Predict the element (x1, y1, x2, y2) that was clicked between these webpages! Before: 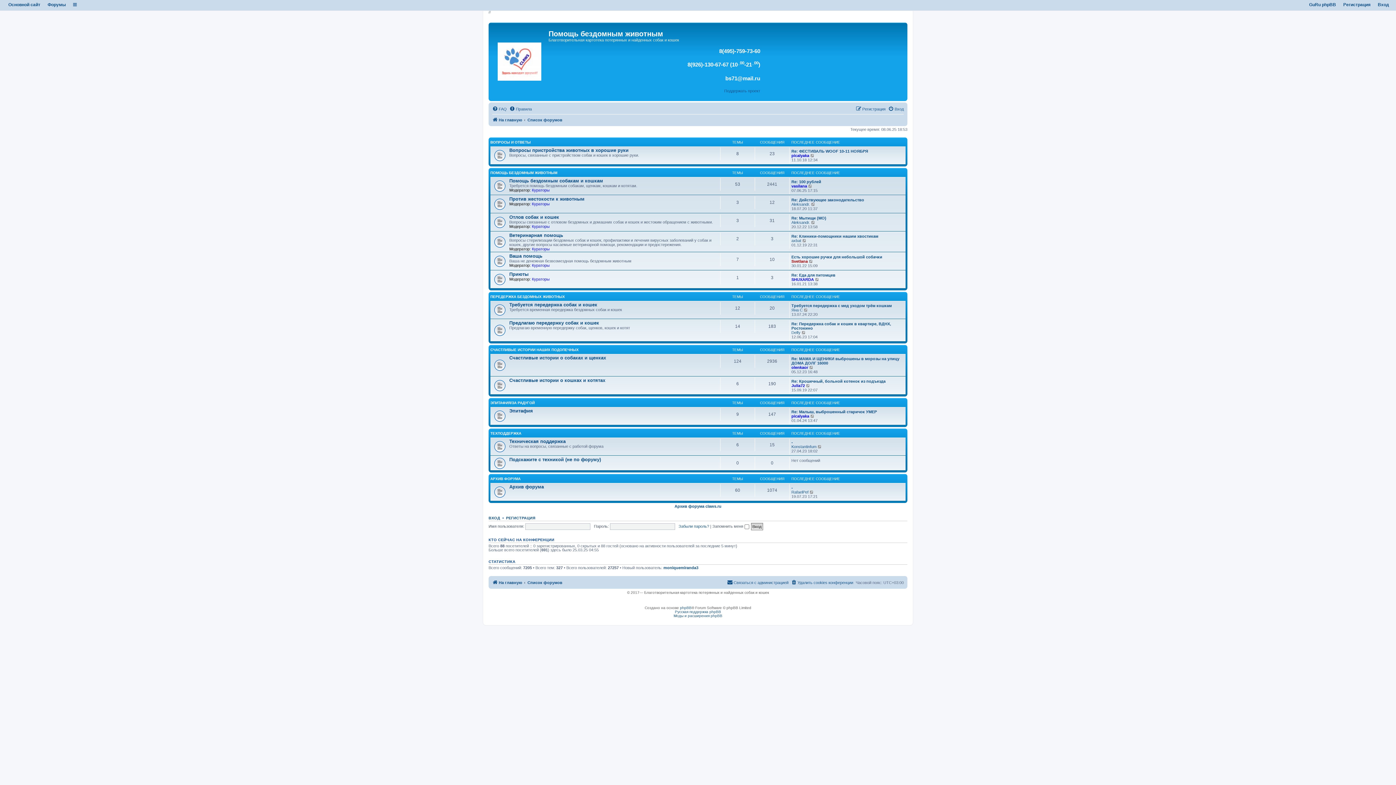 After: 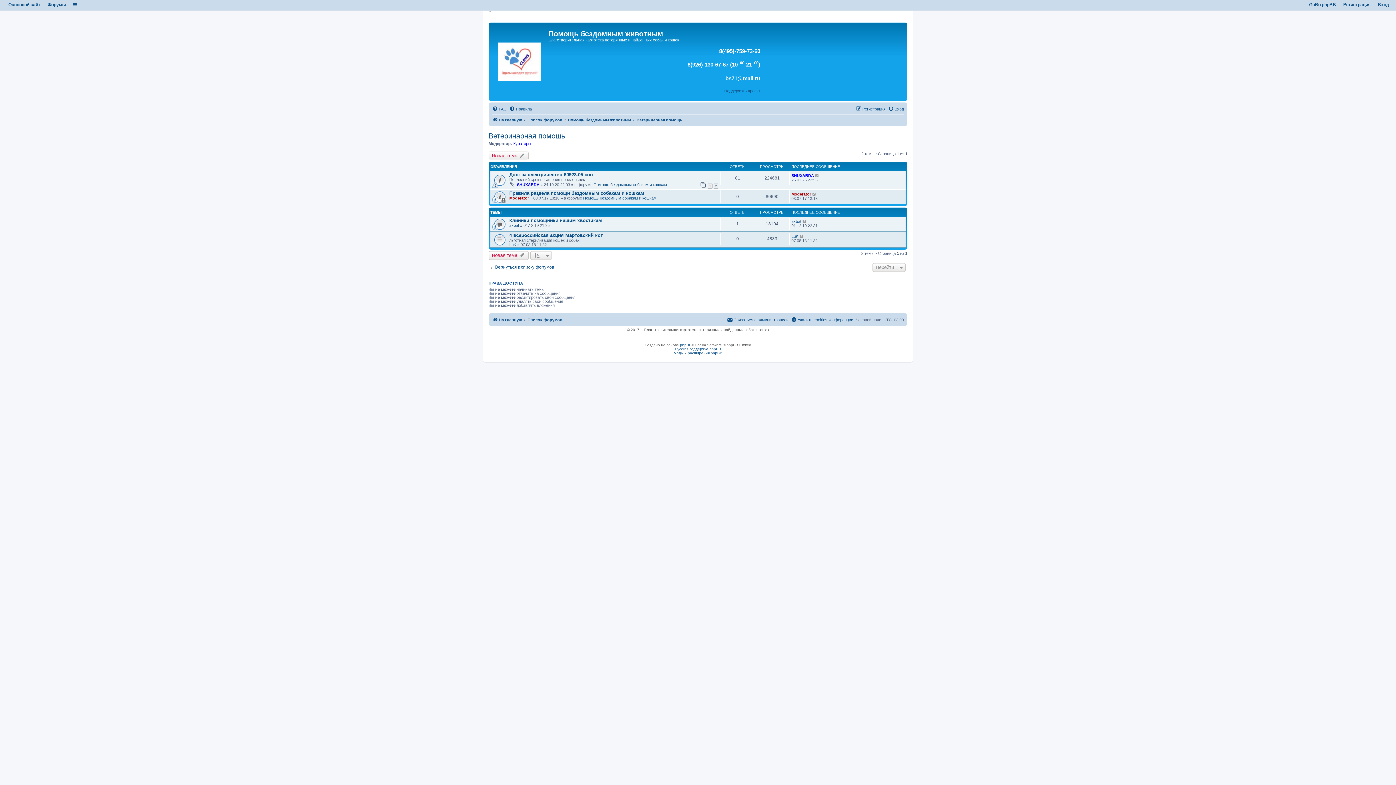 Action: bbox: (509, 232, 563, 238) label: Ветеринарная помощь